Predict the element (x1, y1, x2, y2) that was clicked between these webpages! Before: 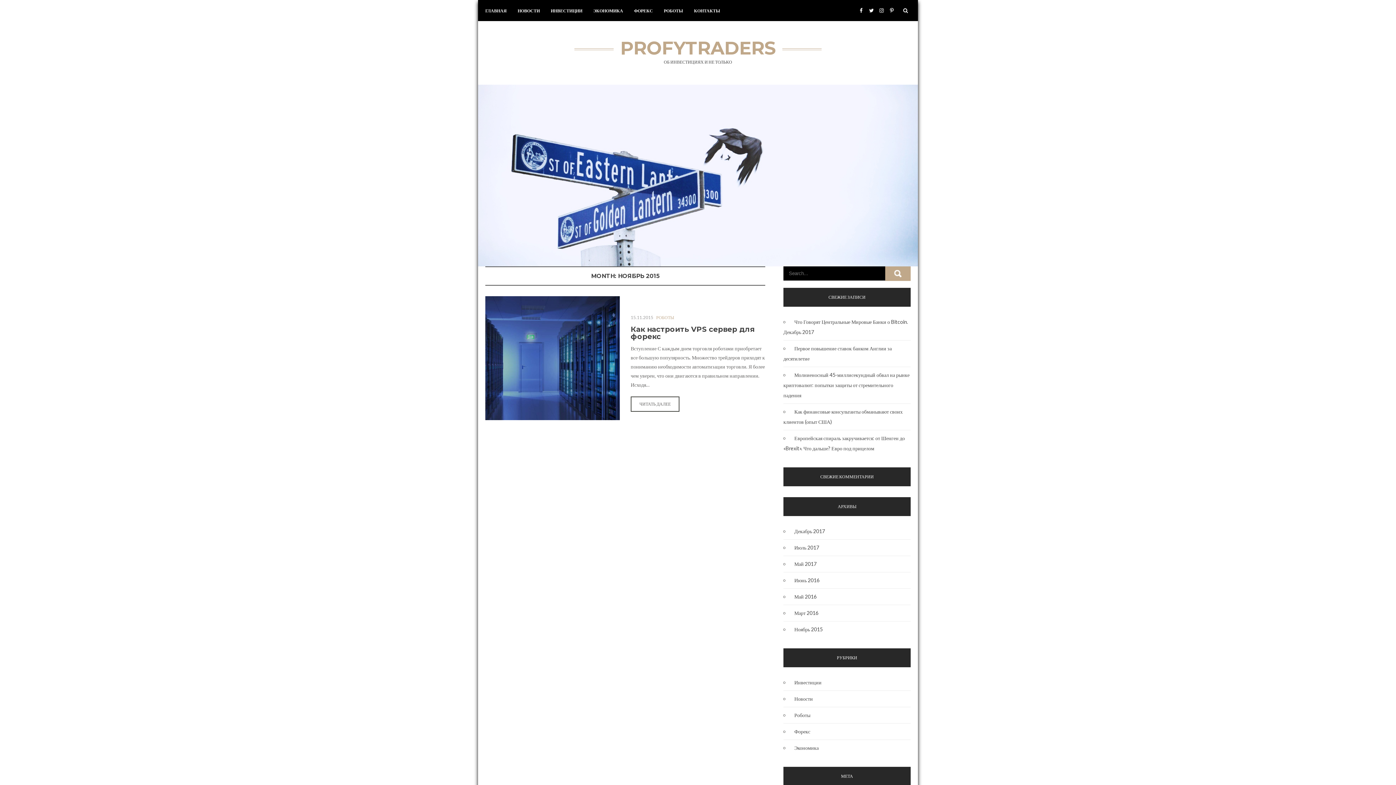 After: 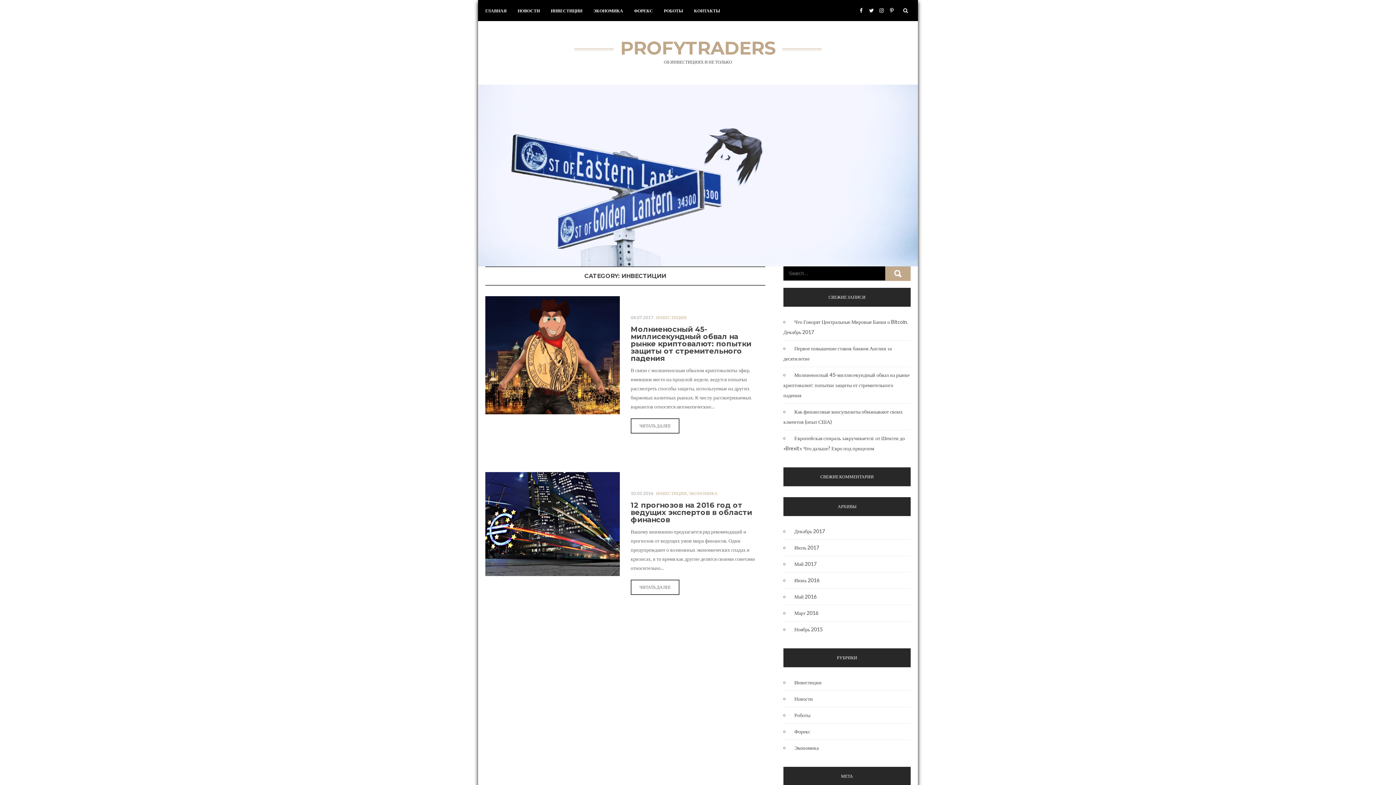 Action: label: Инвестиции bbox: (790, 677, 900, 688)